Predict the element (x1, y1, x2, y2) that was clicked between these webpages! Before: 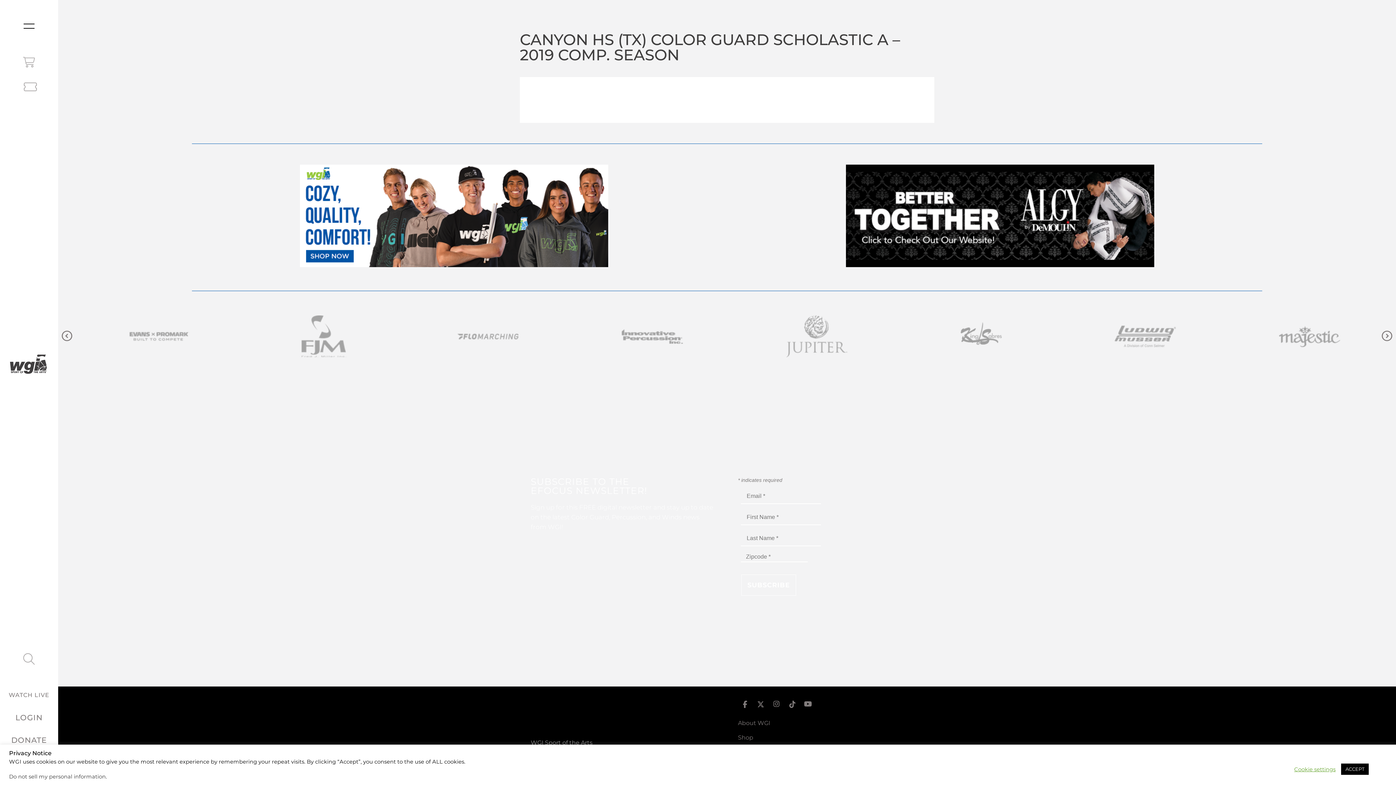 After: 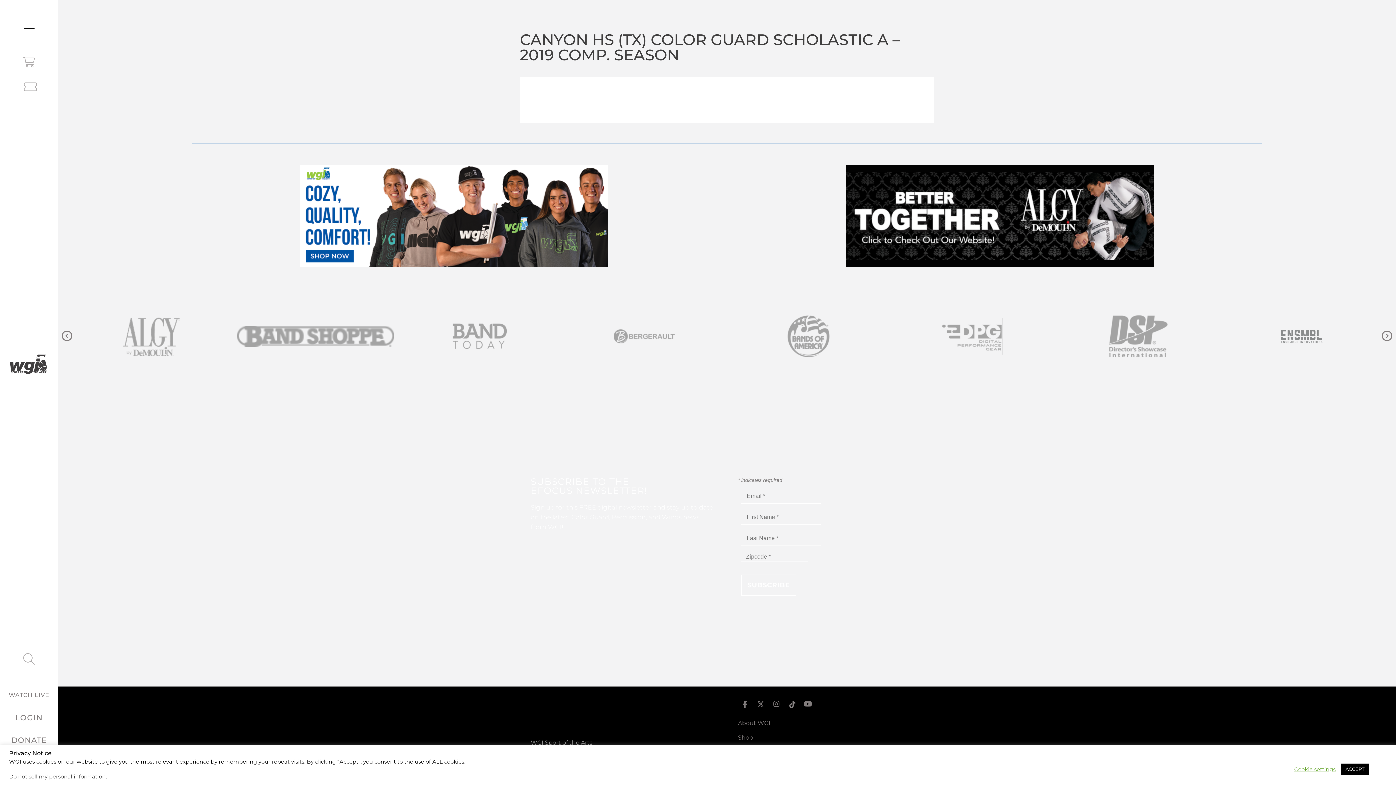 Action: bbox: (785, 697, 799, 711)